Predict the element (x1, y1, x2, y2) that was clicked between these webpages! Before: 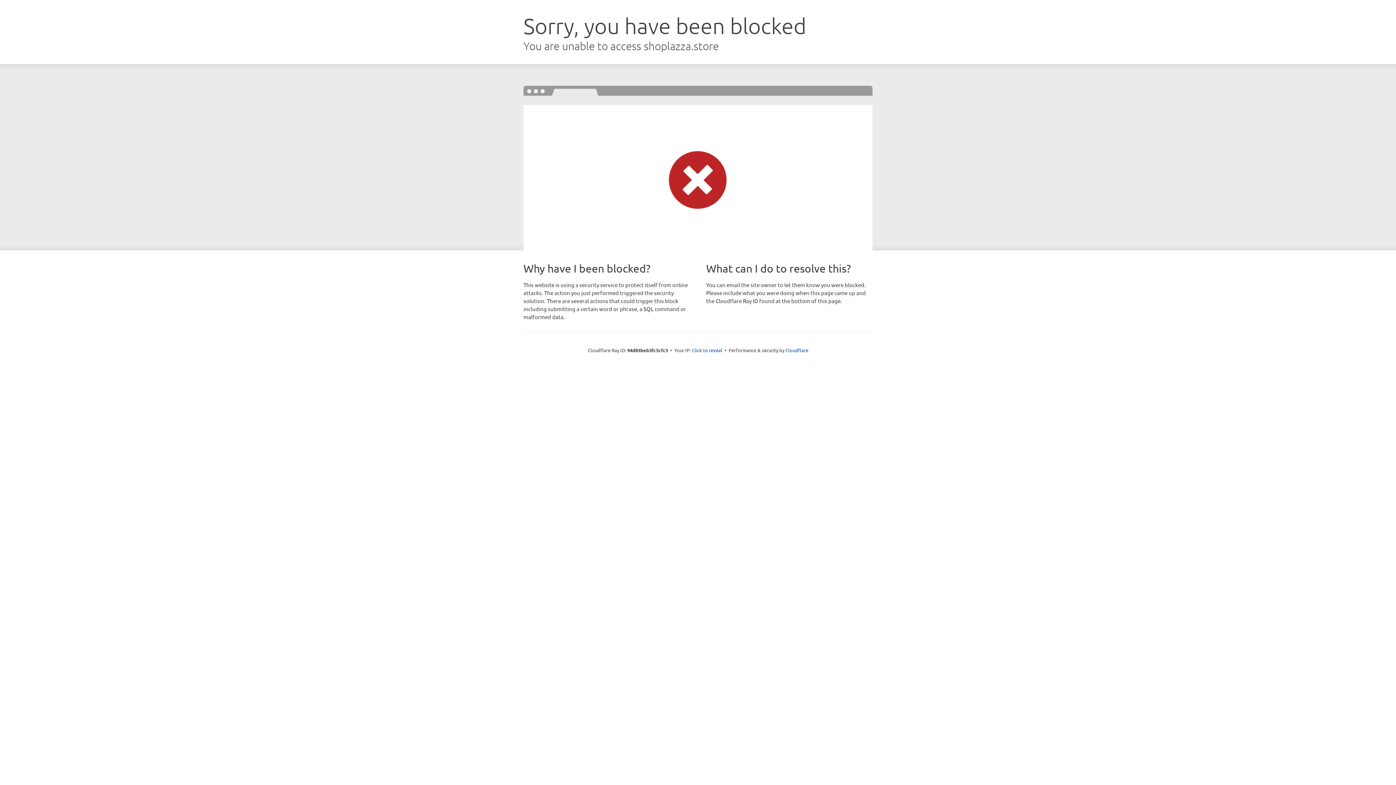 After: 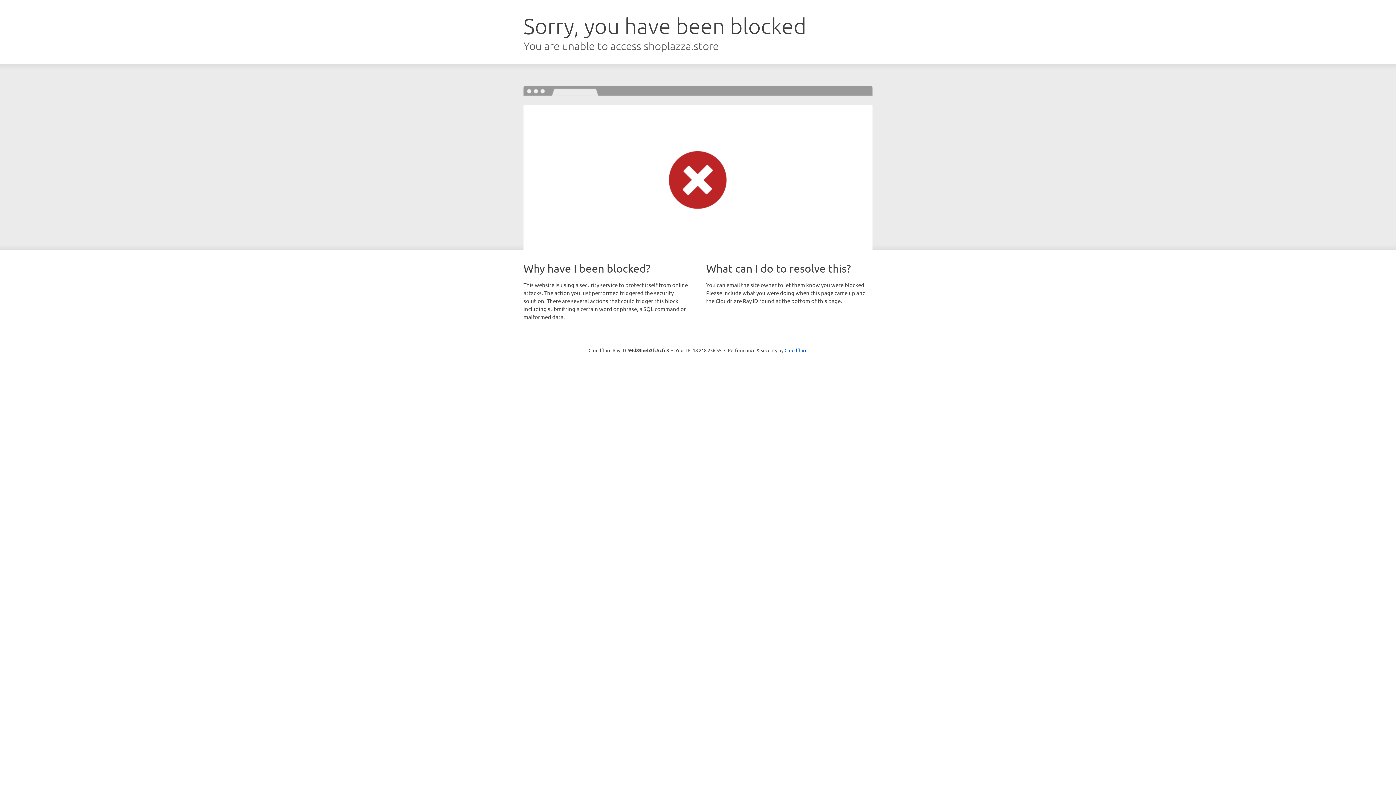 Action: label: Click to reveal bbox: (692, 346, 722, 353)